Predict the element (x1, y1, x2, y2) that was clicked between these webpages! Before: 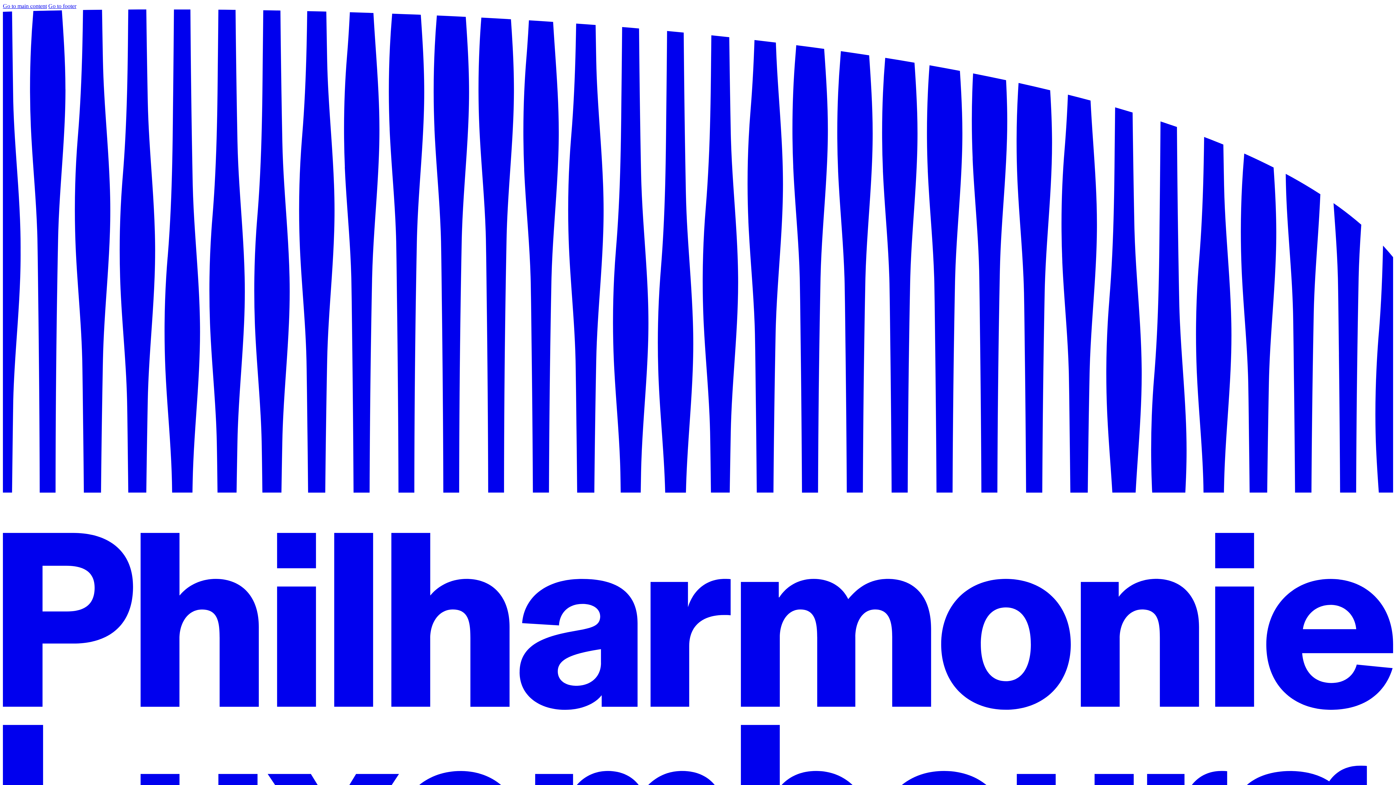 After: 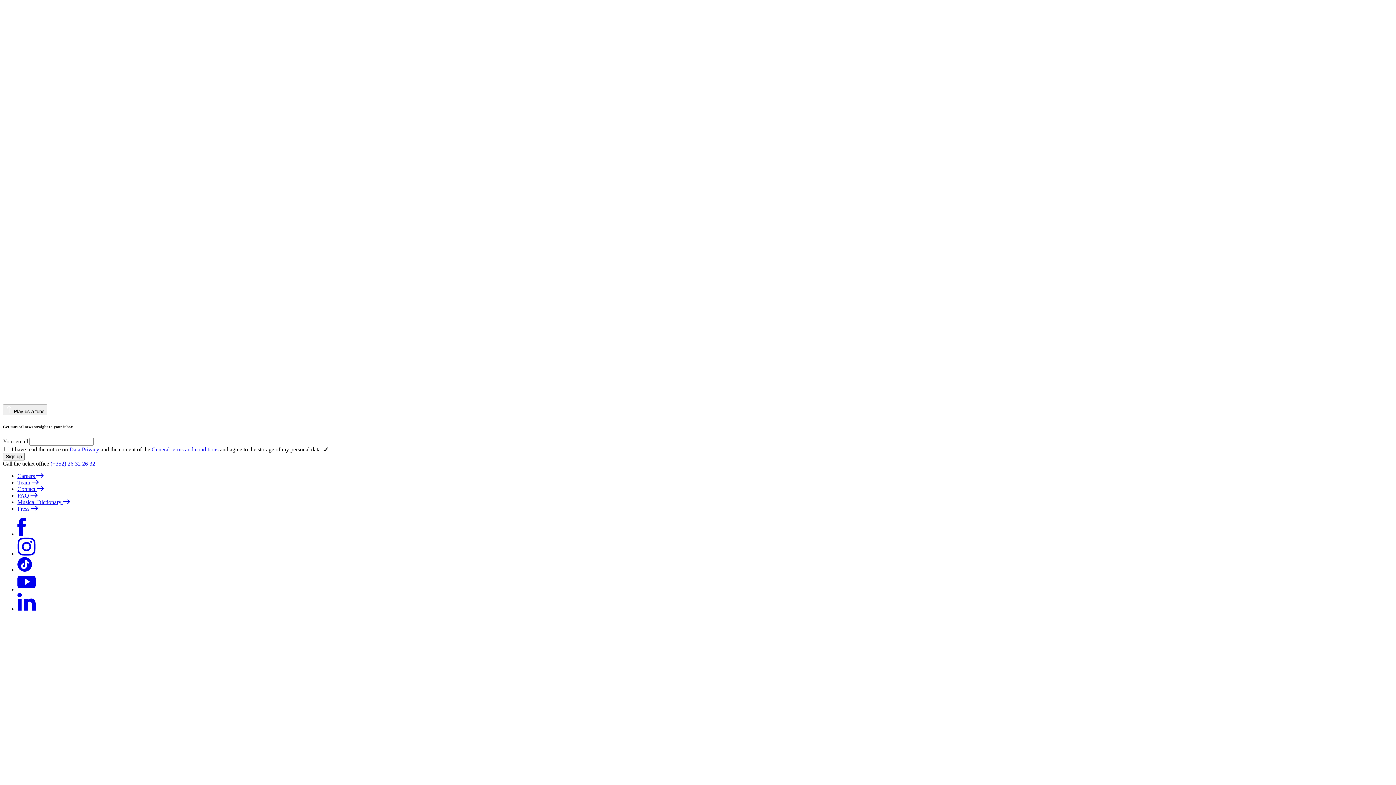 Action: bbox: (48, 2, 76, 9) label: Go to footer